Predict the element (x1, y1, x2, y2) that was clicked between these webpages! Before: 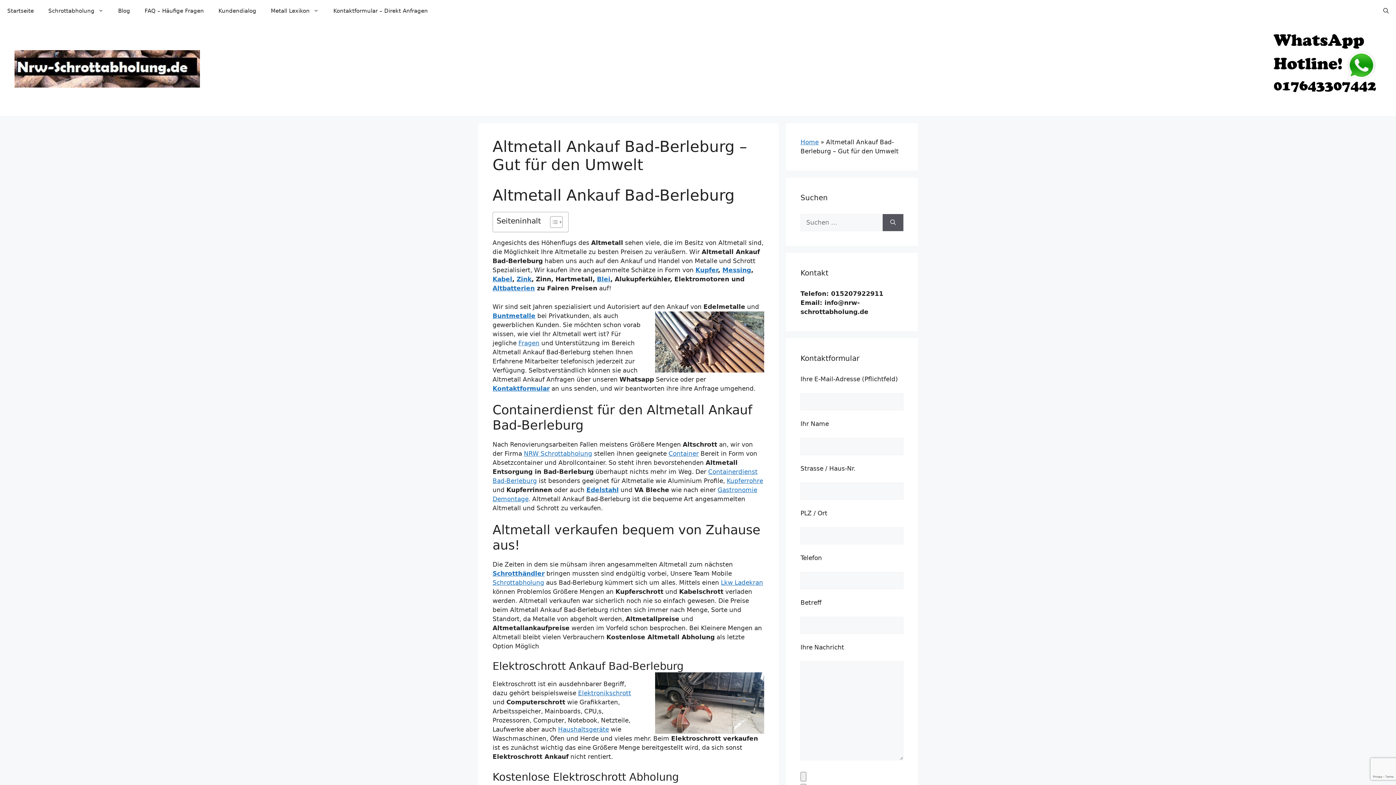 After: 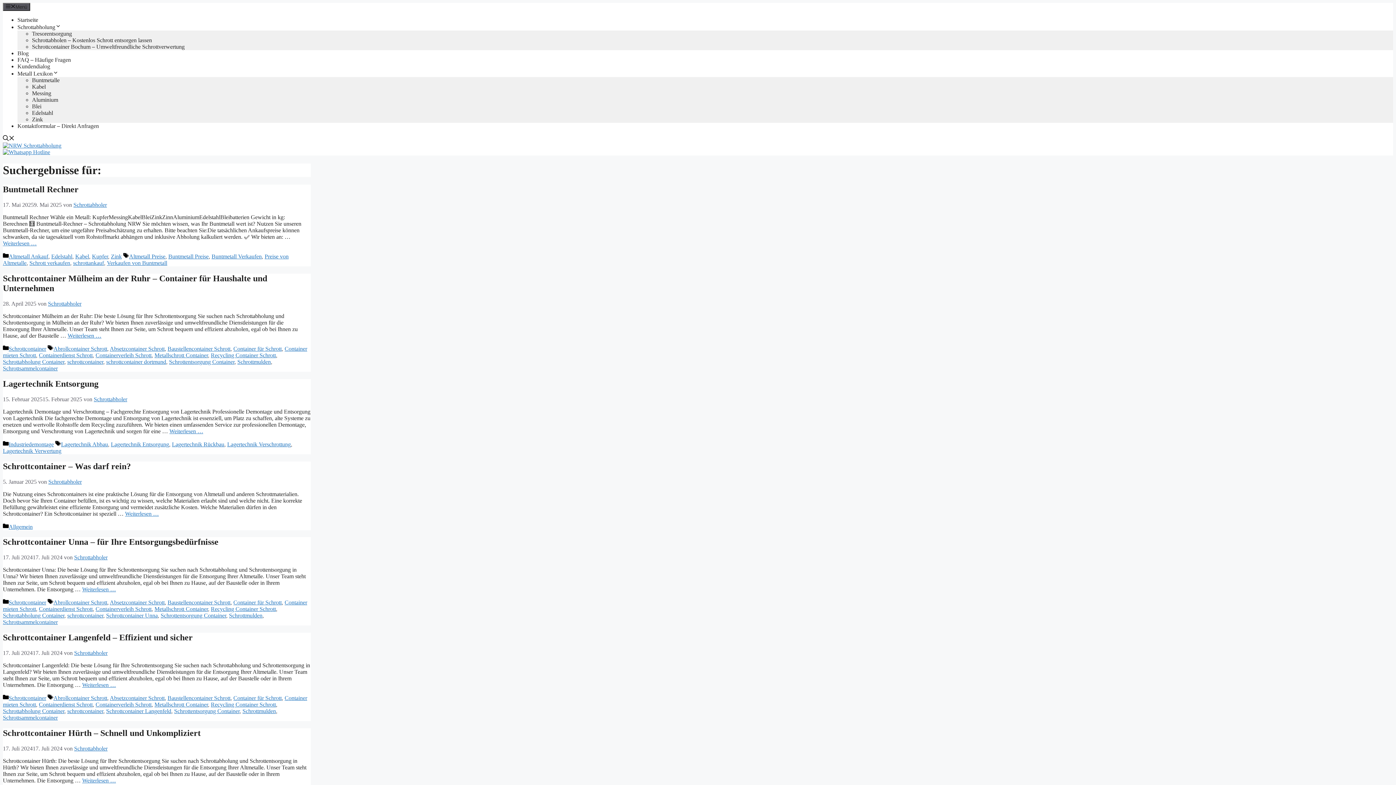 Action: label: Suchen bbox: (882, 214, 903, 231)